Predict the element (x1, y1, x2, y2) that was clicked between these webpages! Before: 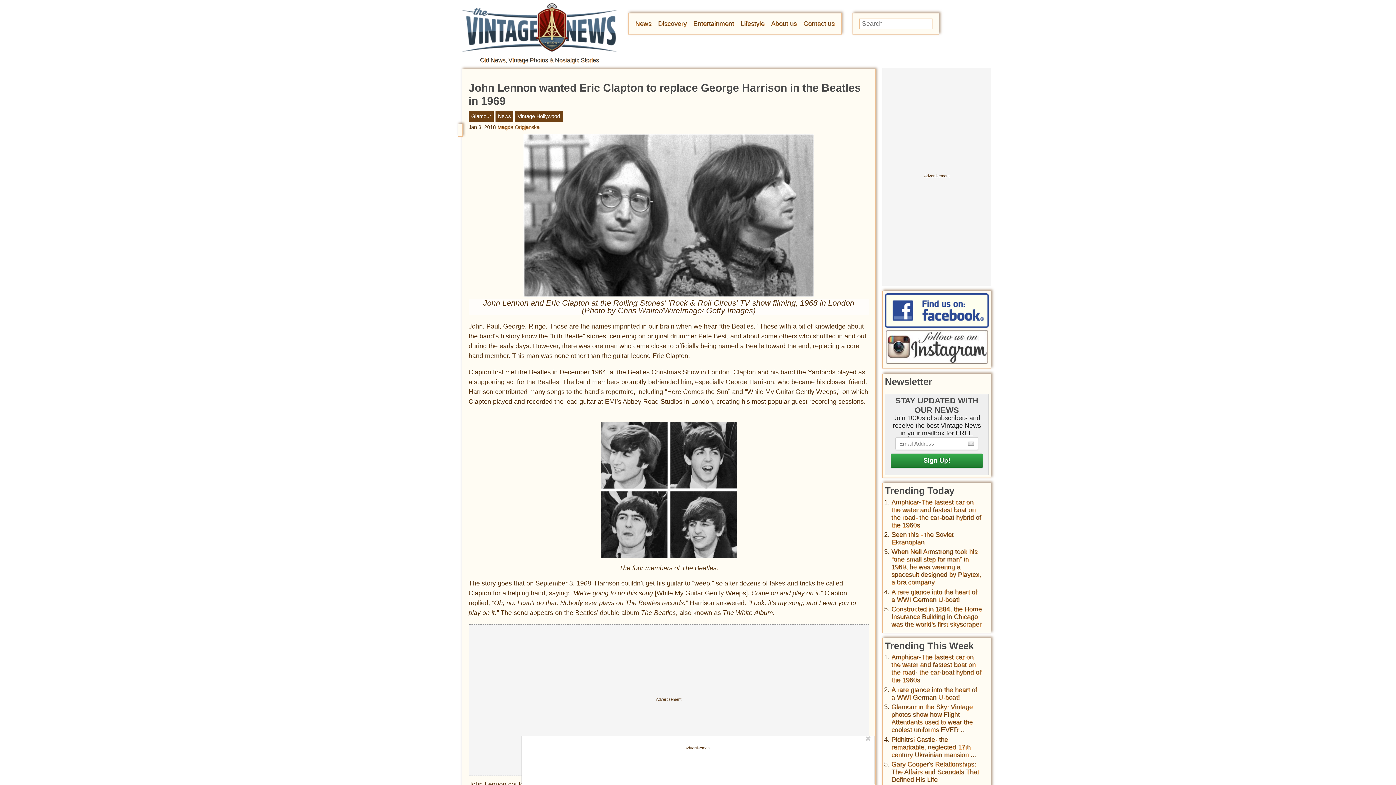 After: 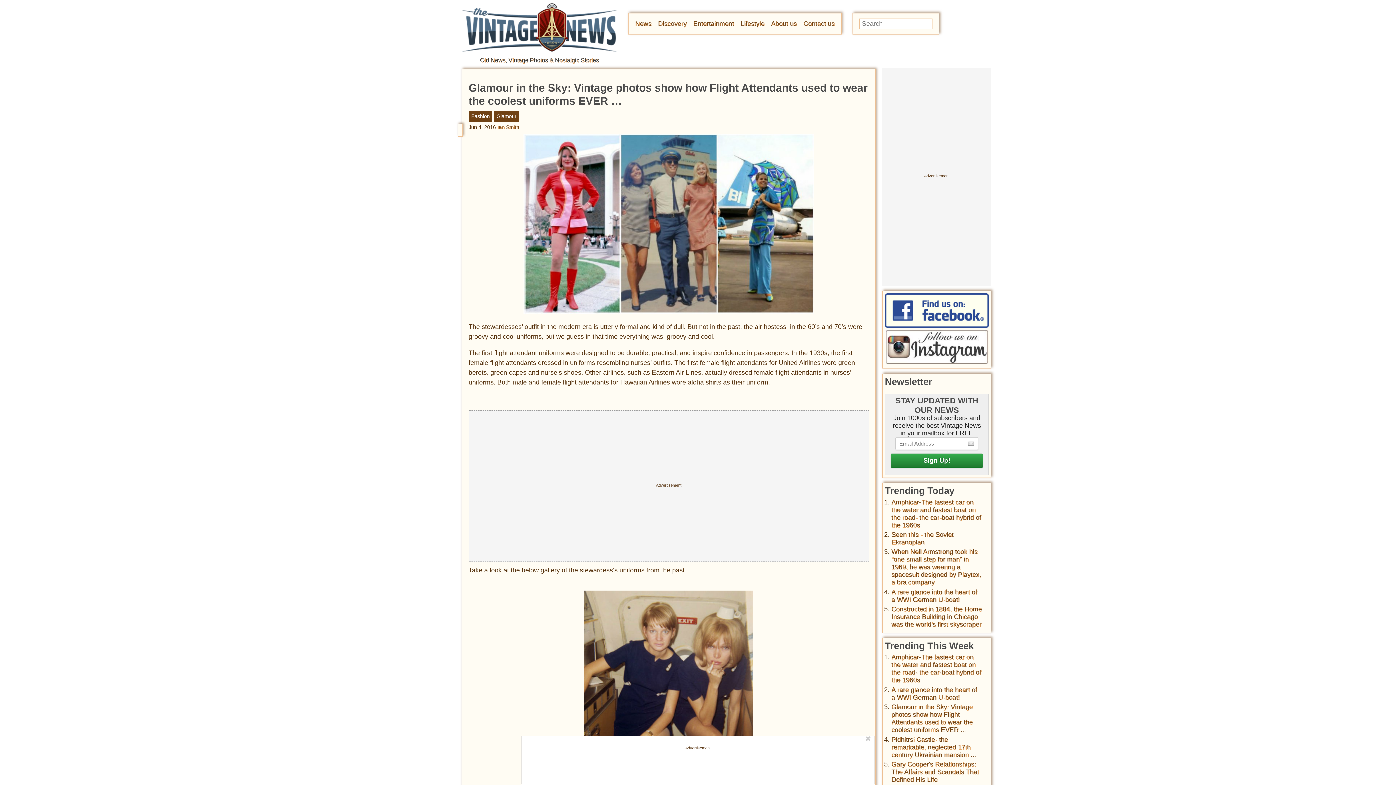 Action: bbox: (891, 703, 973, 733) label: Glamour in the Sky: Vintage photos show how Flight Attendants used to wear the coolest uniforms EVER ...